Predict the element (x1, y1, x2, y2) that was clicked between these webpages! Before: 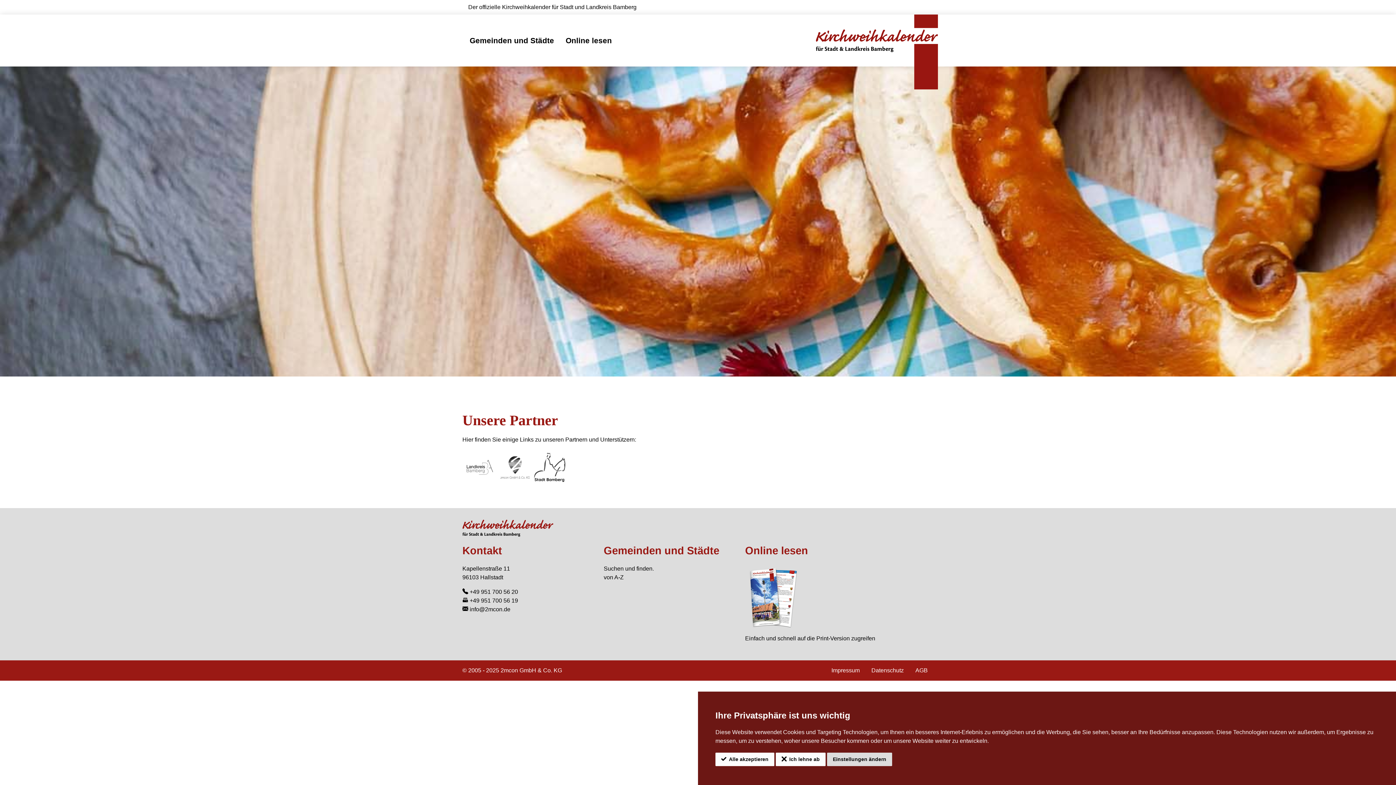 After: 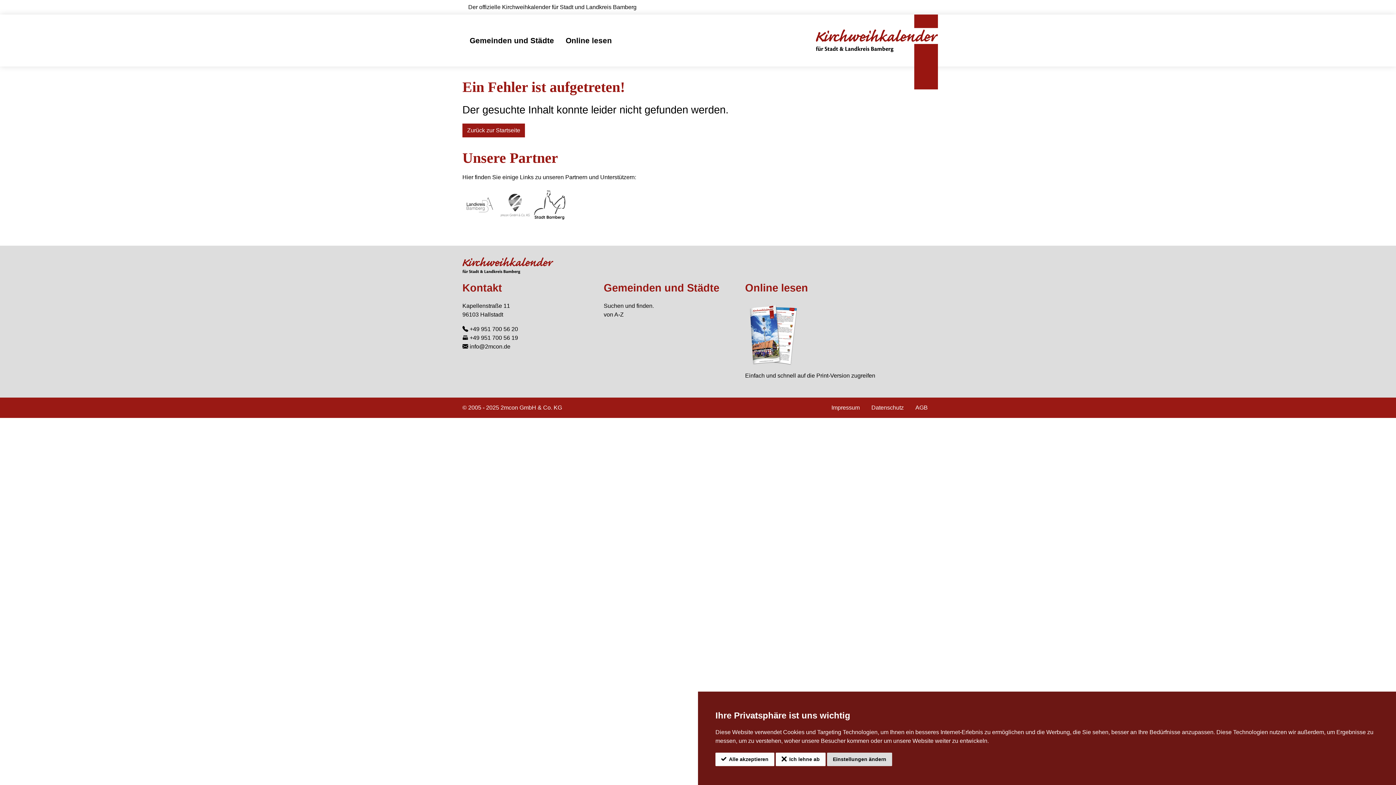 Action: bbox: (462, 544, 502, 556) label: Kontakt